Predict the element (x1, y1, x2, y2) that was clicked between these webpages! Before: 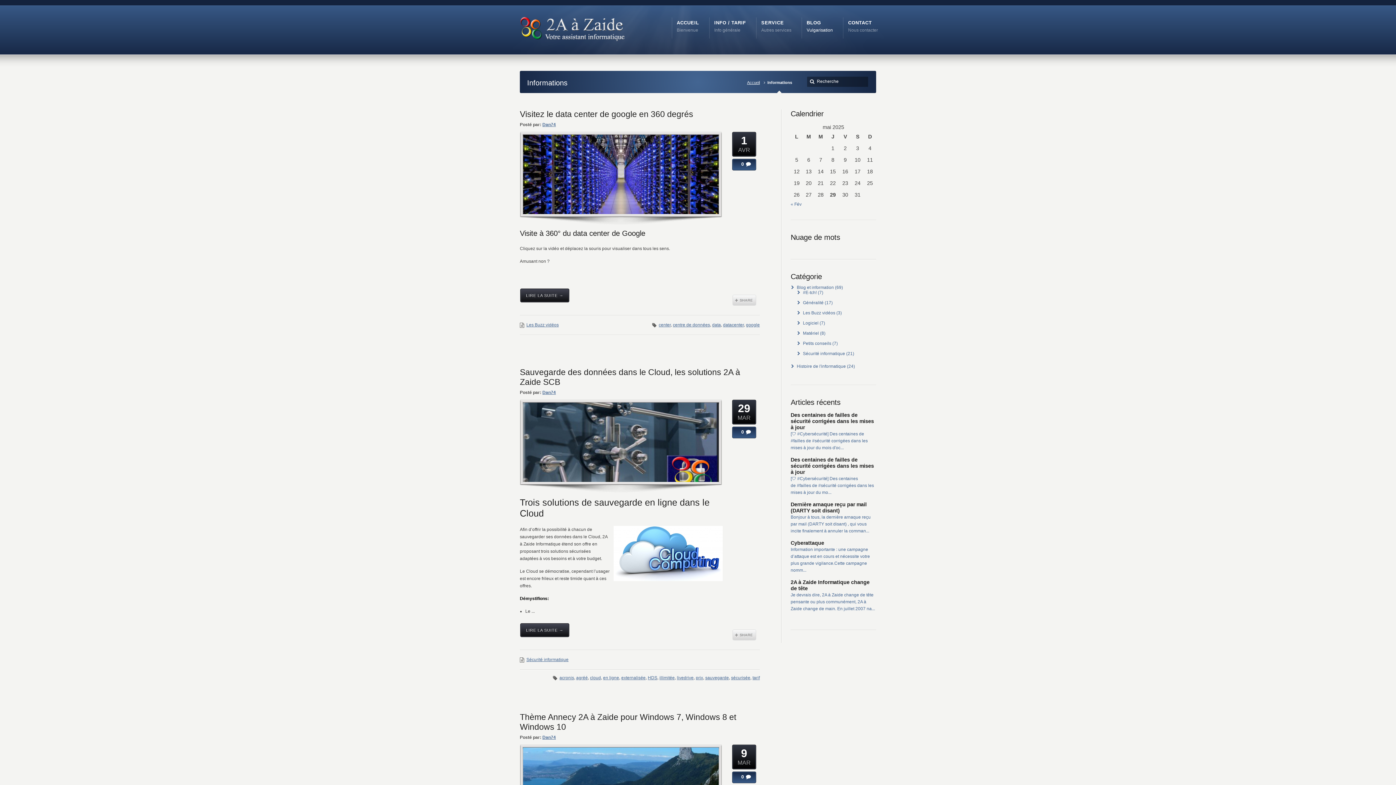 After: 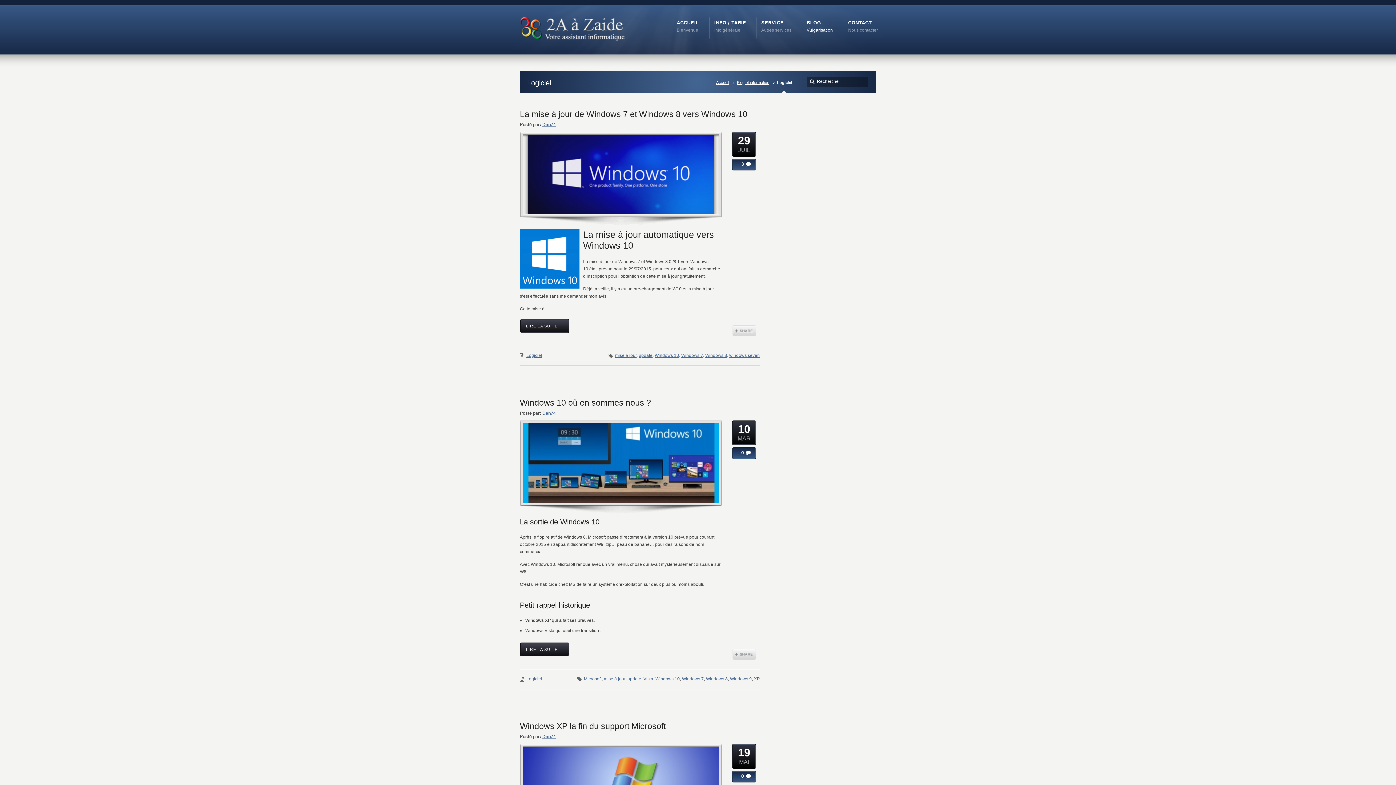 Action: bbox: (803, 320, 818, 325) label: Logiciel